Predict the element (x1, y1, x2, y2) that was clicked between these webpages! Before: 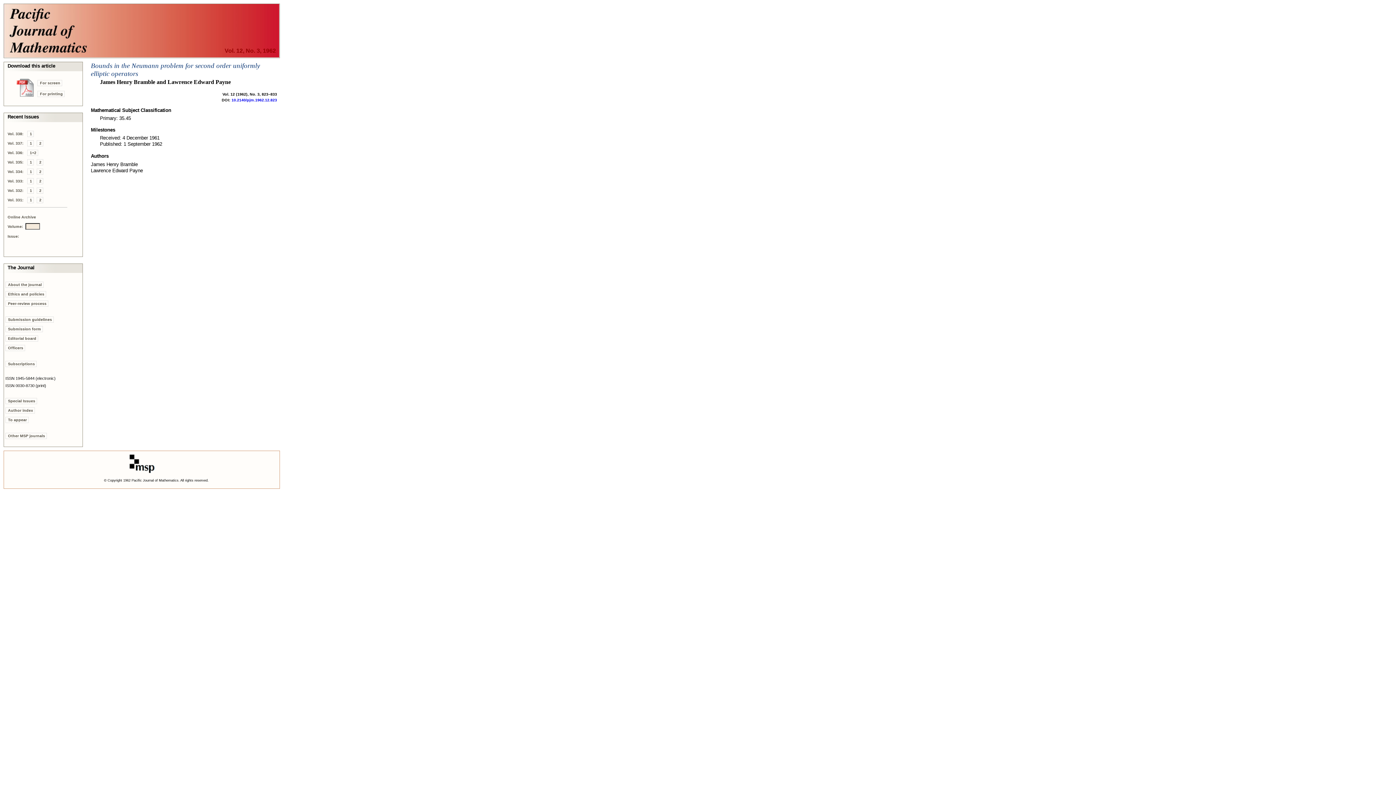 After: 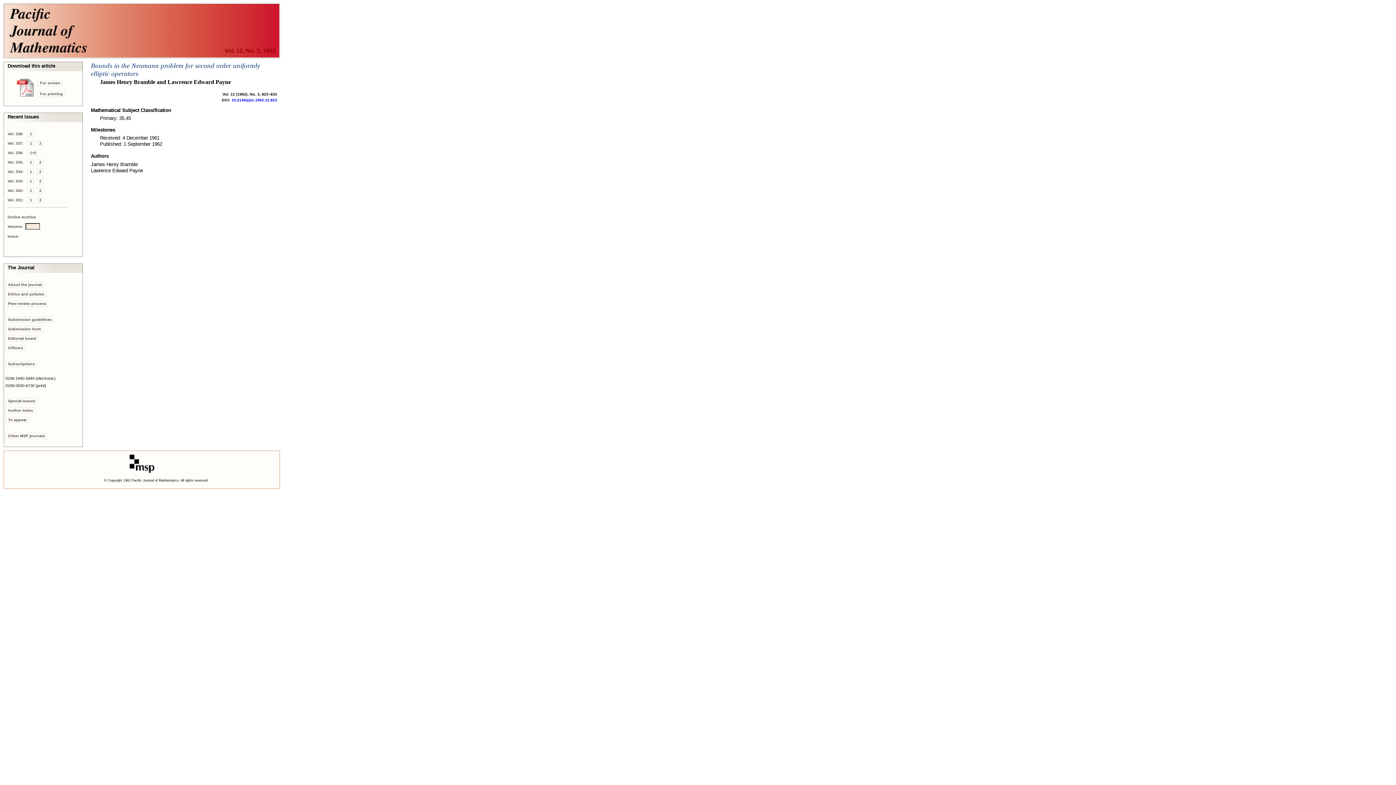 Action: bbox: (7, 169, 23, 173) label: Vol. 334: